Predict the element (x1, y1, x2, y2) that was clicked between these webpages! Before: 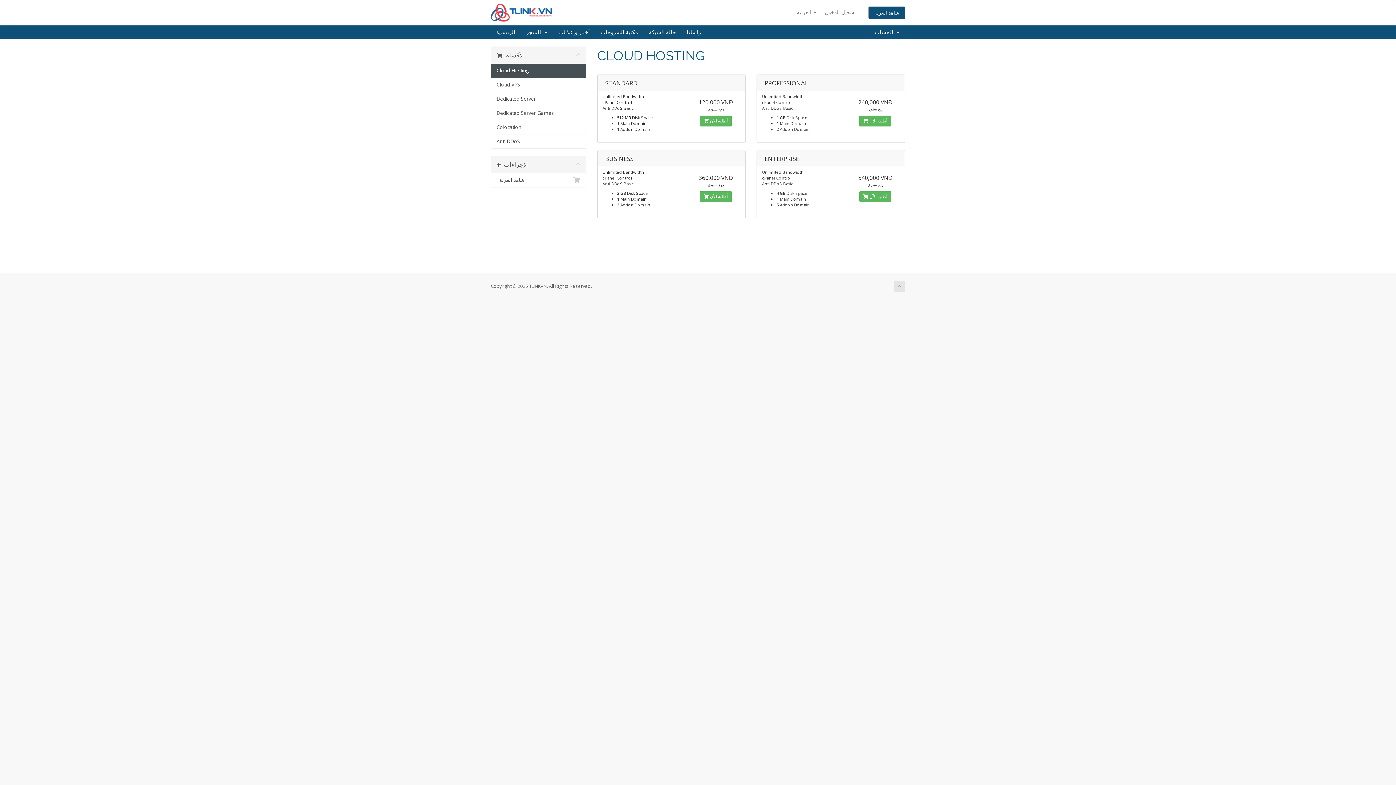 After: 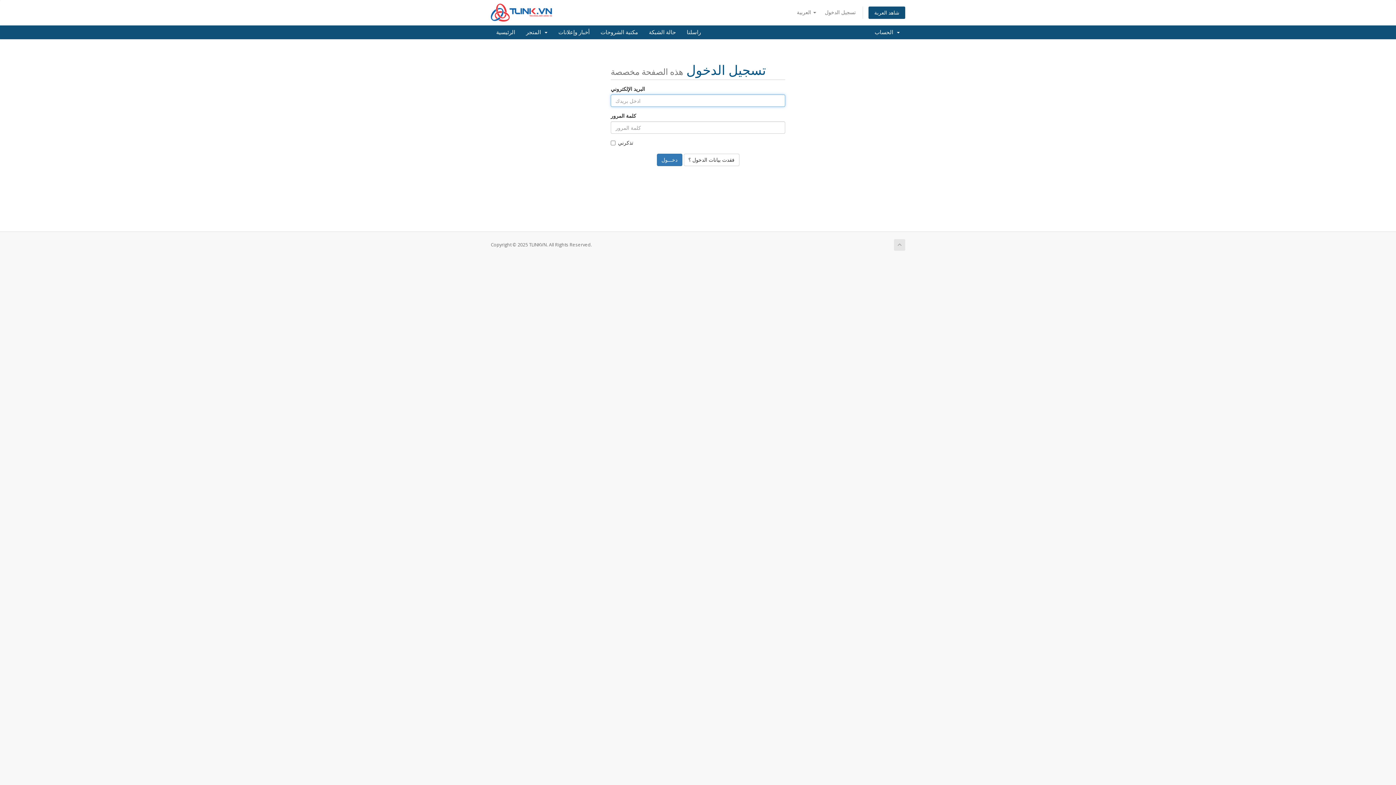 Action: label: تسجيل الدخول bbox: (821, 6, 859, 18)